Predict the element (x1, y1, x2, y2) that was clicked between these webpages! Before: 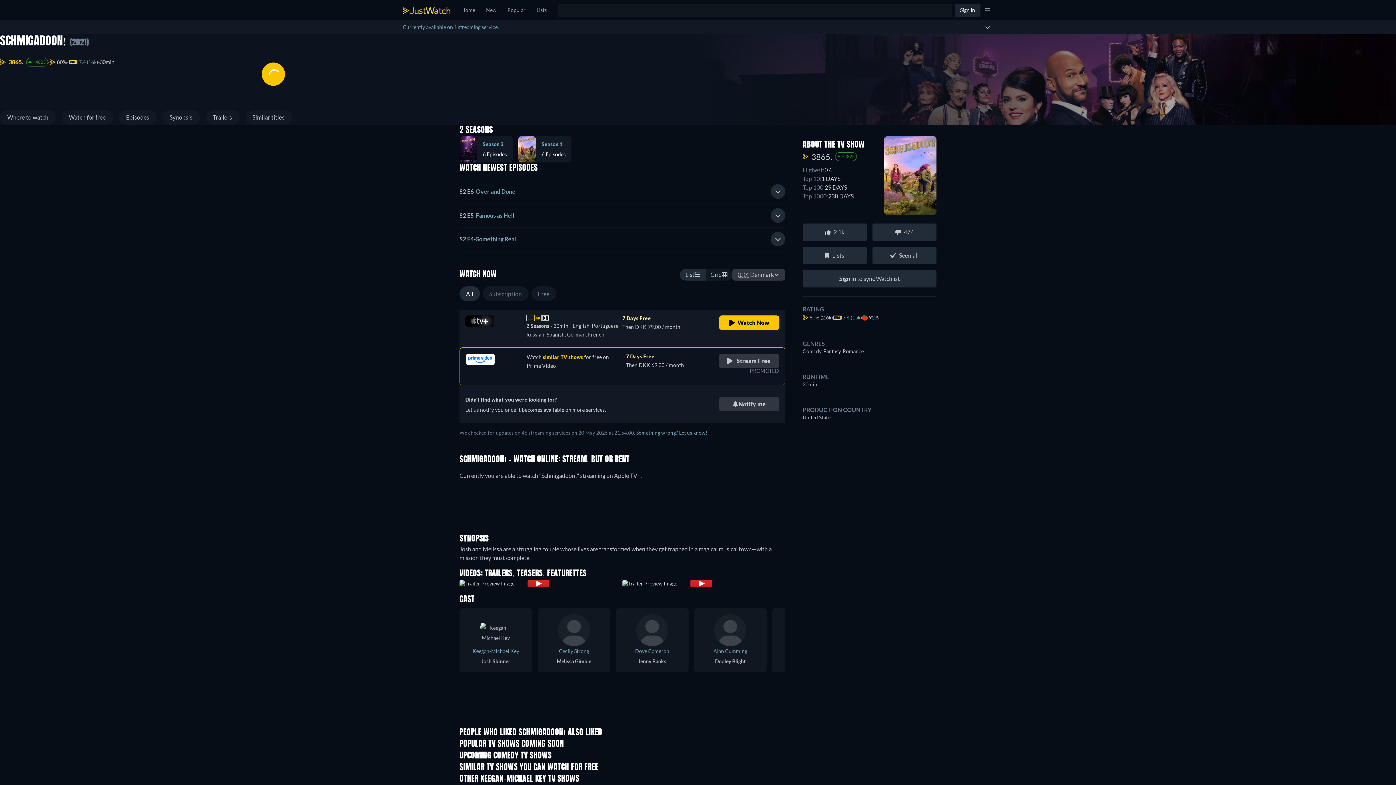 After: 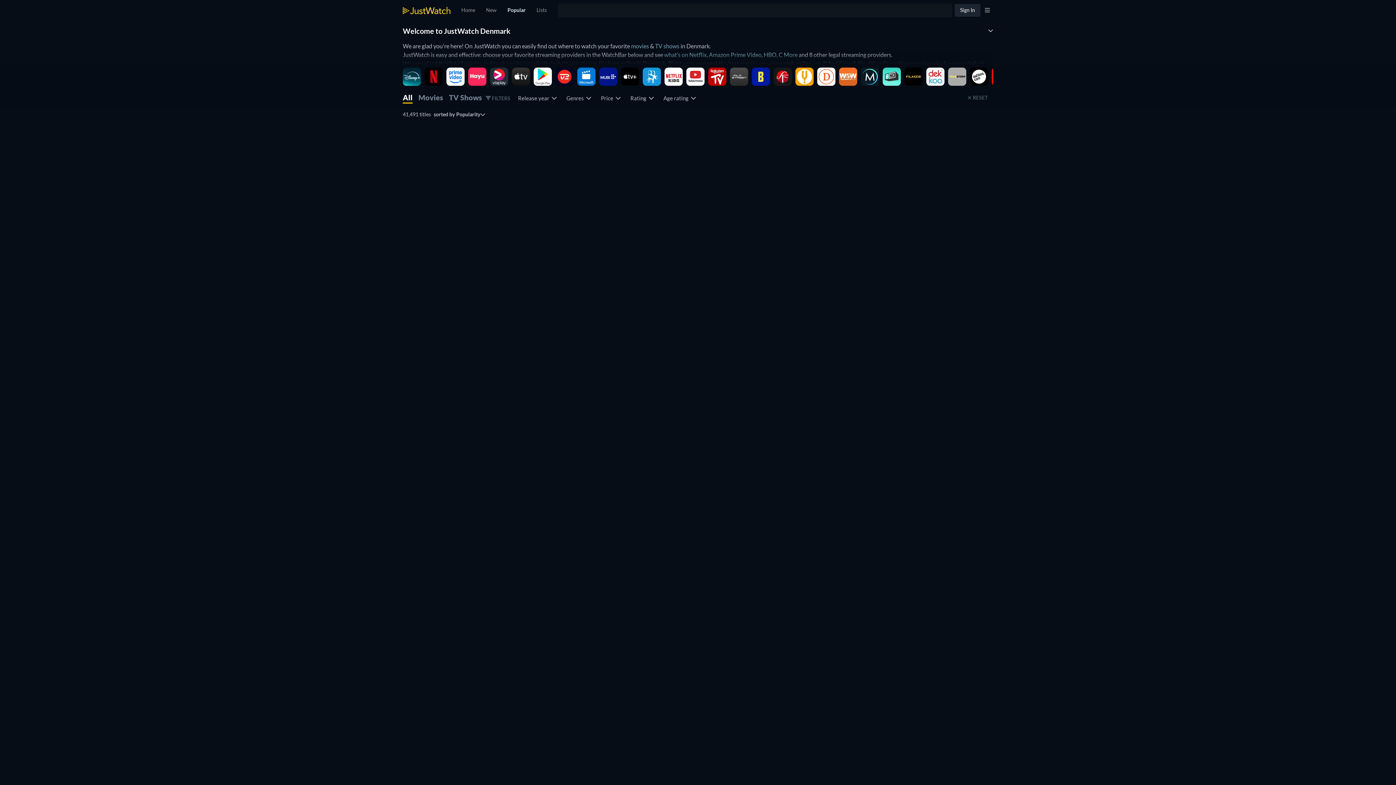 Action: label: Popular bbox: (502, 0, 531, 20)